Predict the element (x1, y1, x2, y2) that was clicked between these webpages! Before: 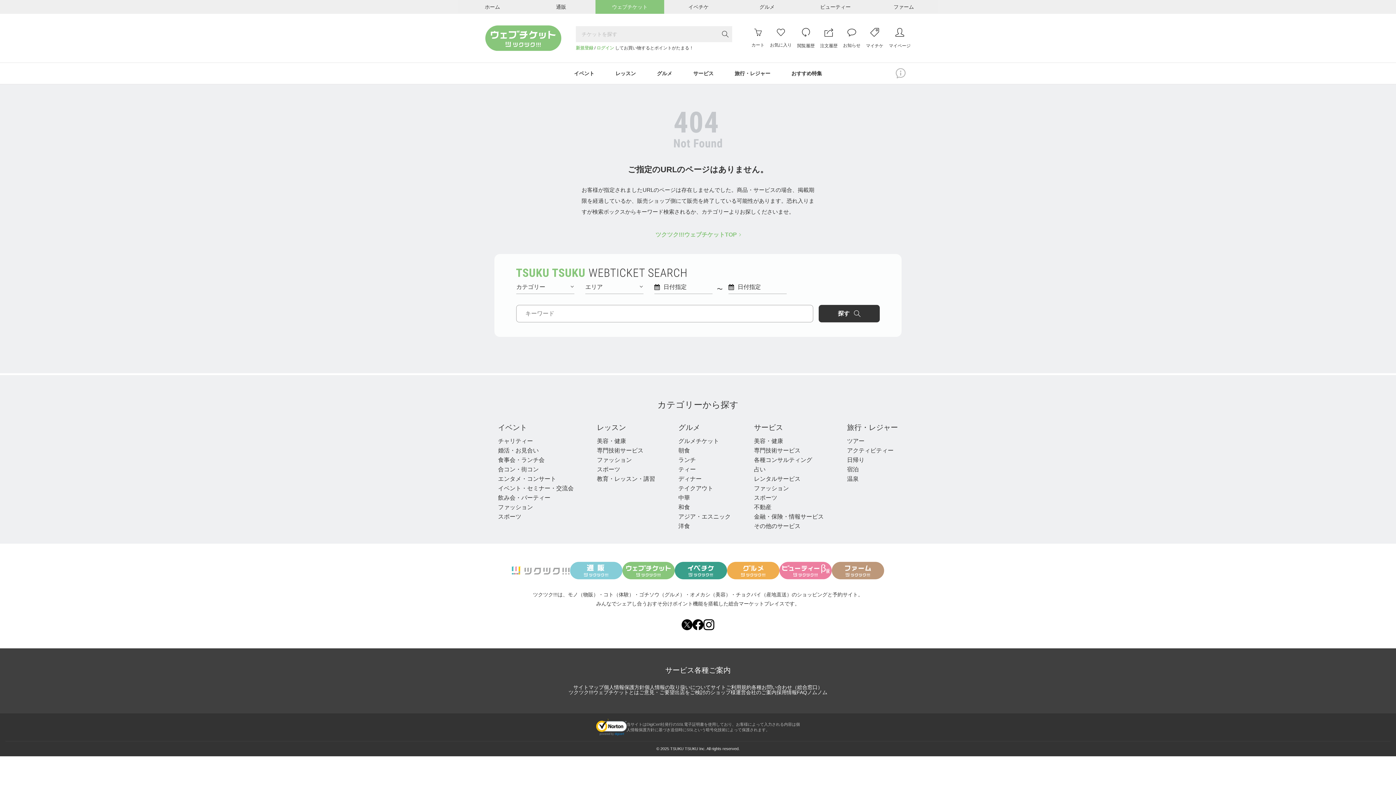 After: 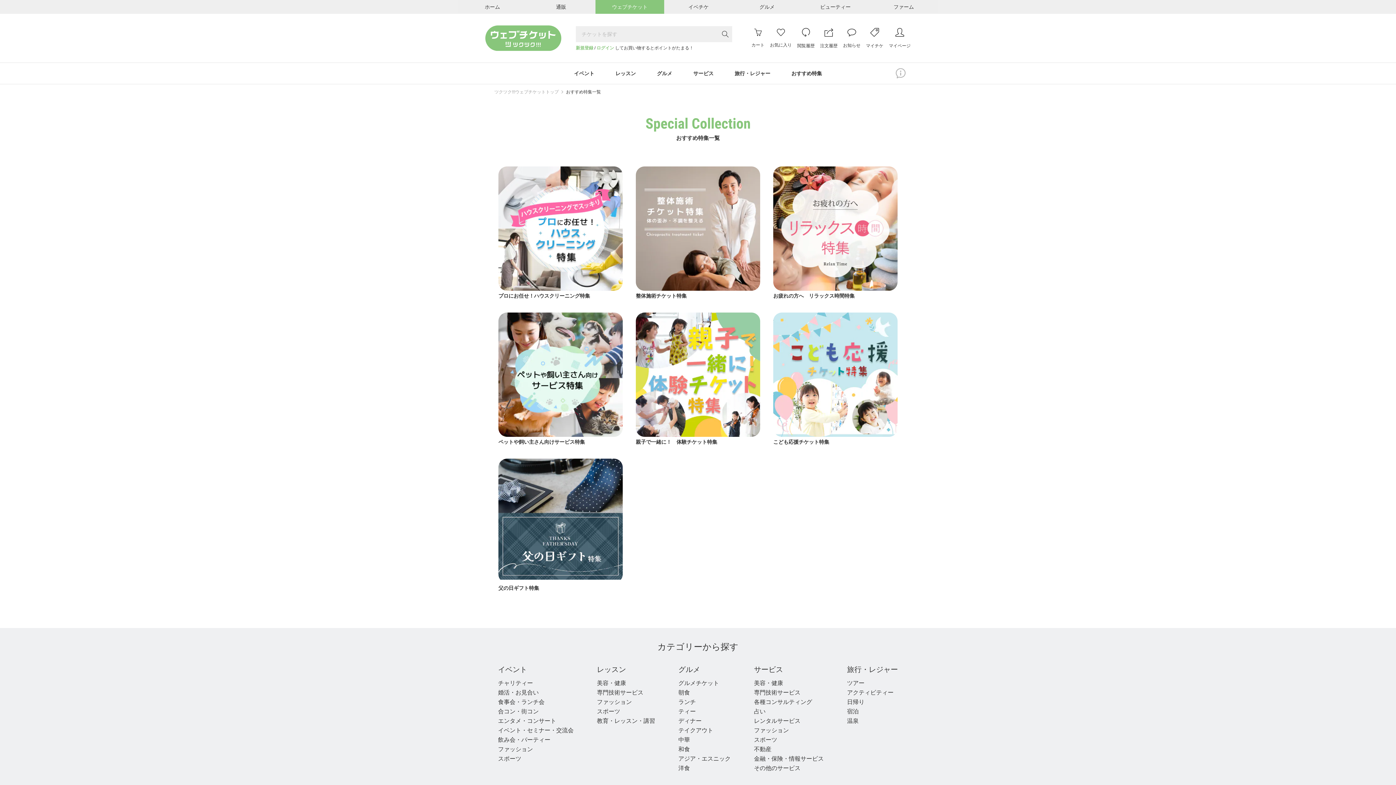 Action: label: おすすめ特集 bbox: (782, 65, 830, 81)